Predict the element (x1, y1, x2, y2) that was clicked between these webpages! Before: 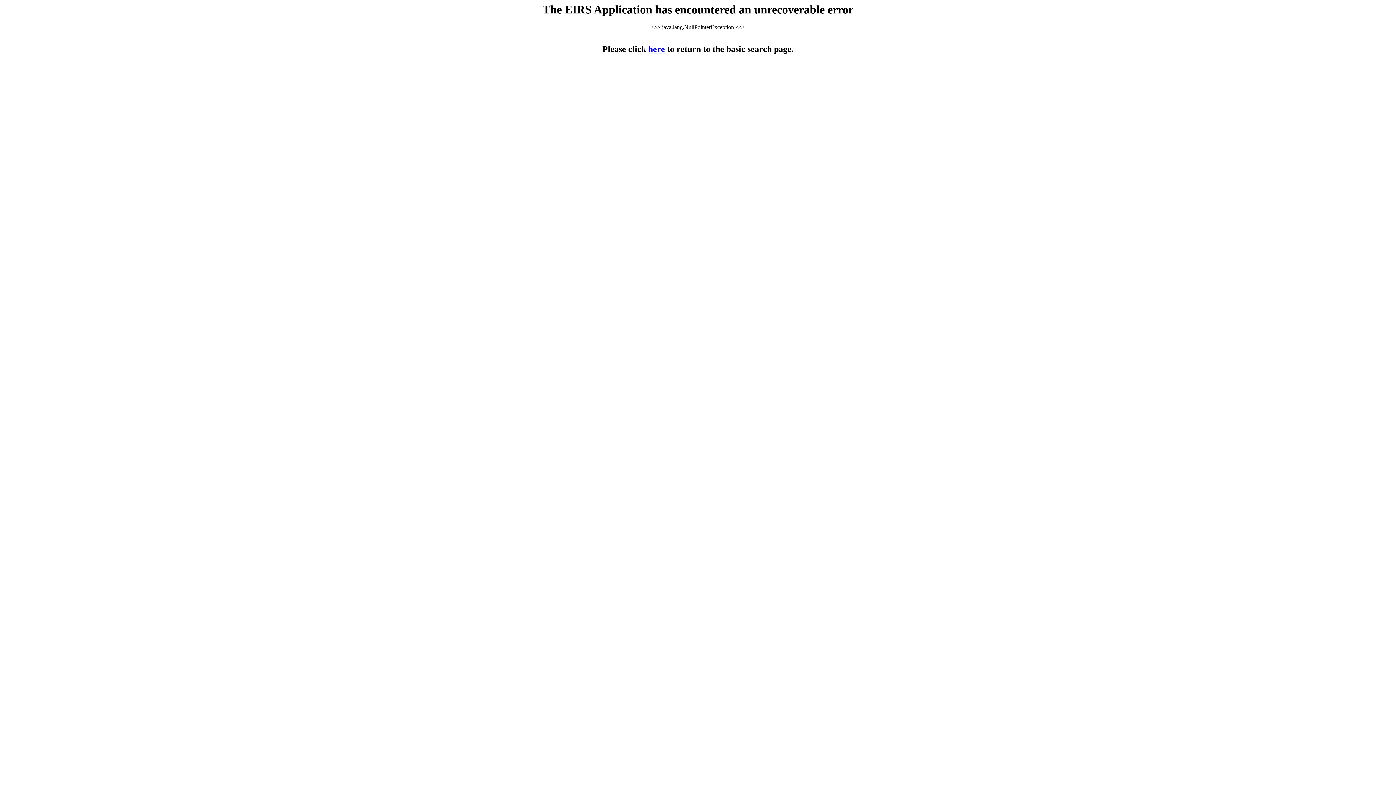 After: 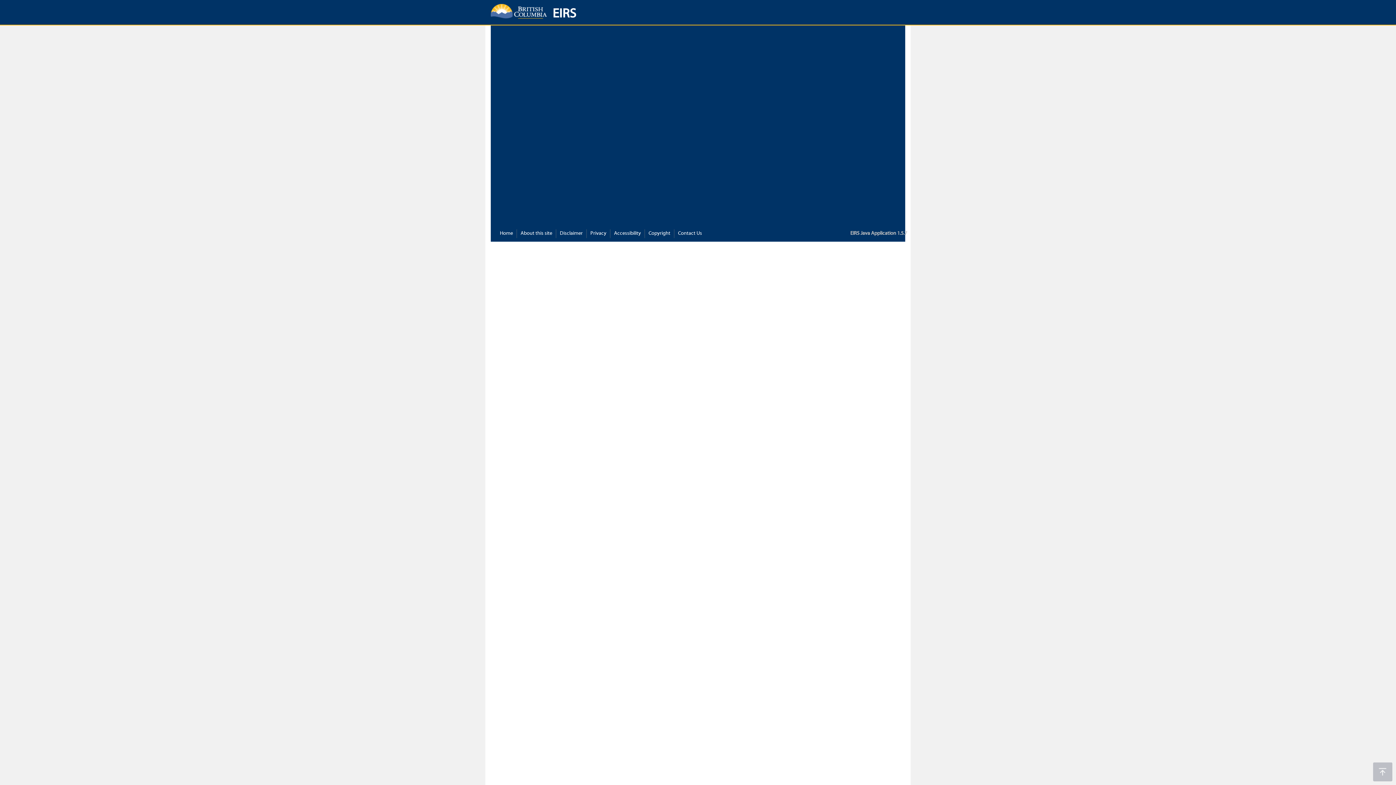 Action: label: here bbox: (648, 44, 665, 53)